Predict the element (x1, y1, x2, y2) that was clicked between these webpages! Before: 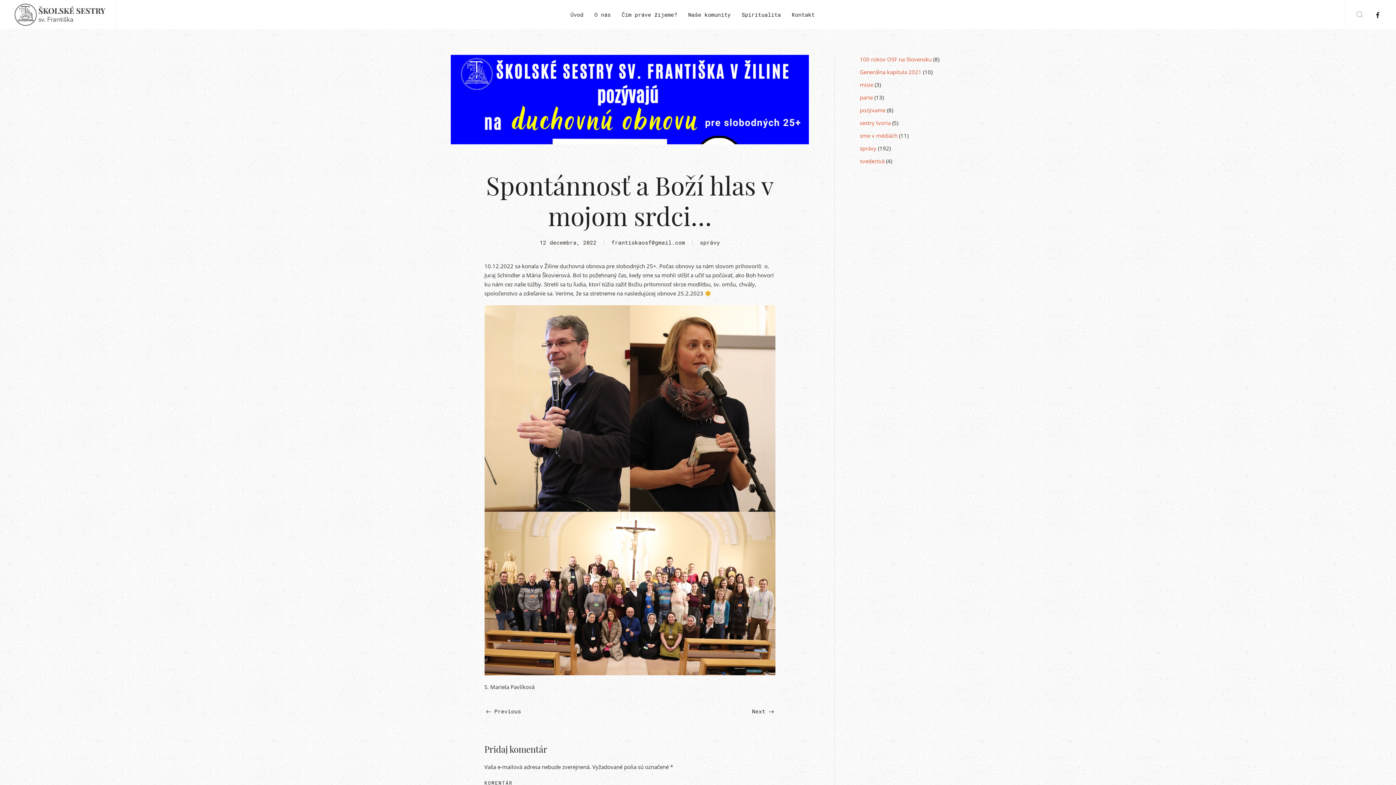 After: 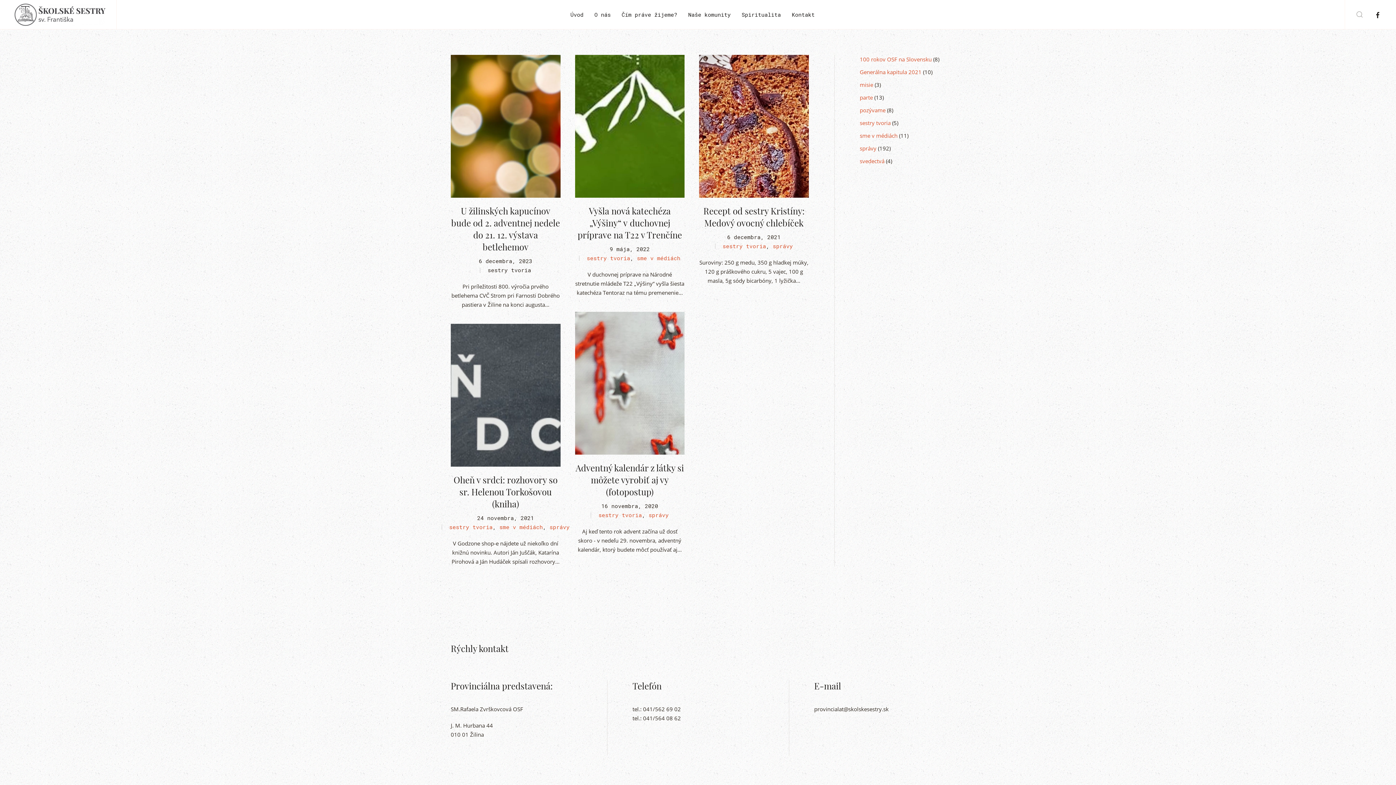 Action: bbox: (860, 119, 890, 126) label: sestry tvoria